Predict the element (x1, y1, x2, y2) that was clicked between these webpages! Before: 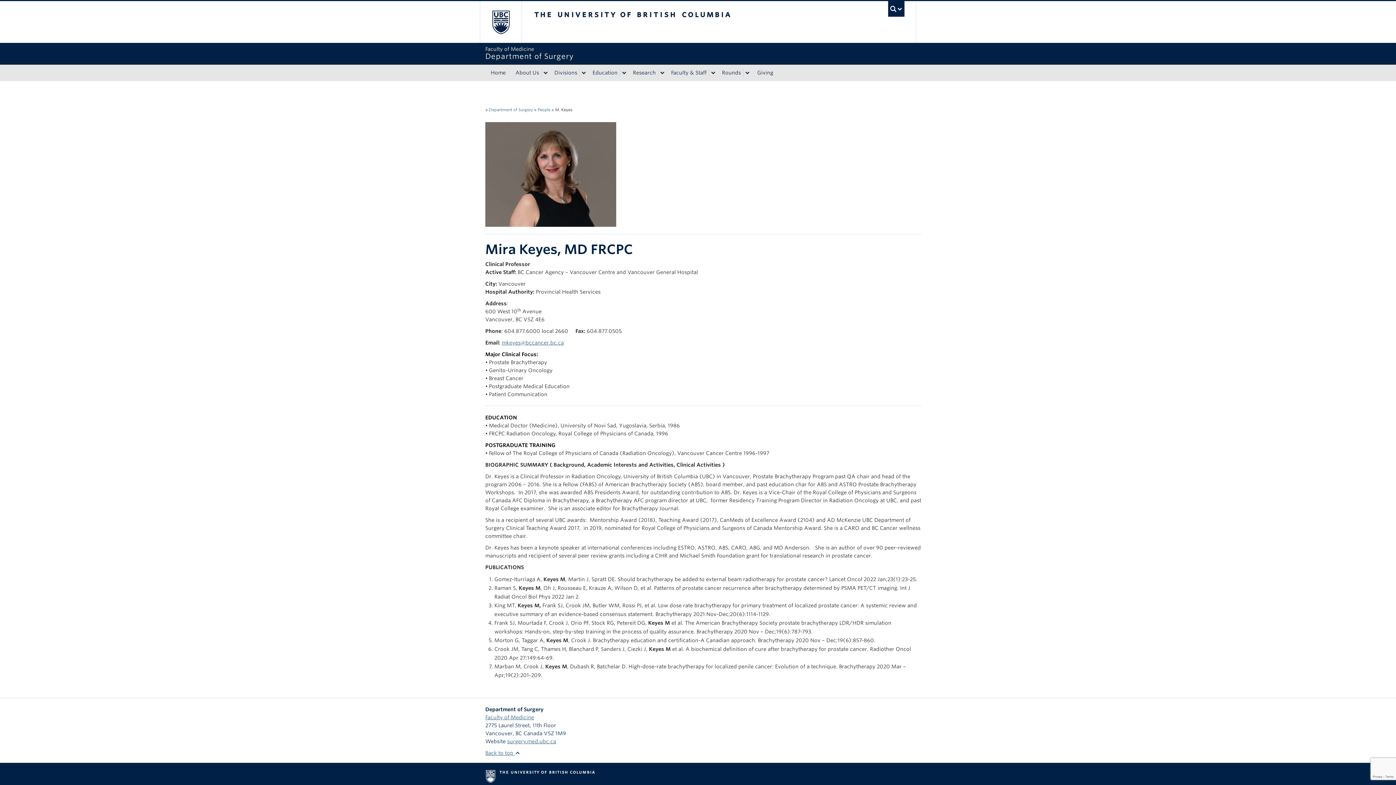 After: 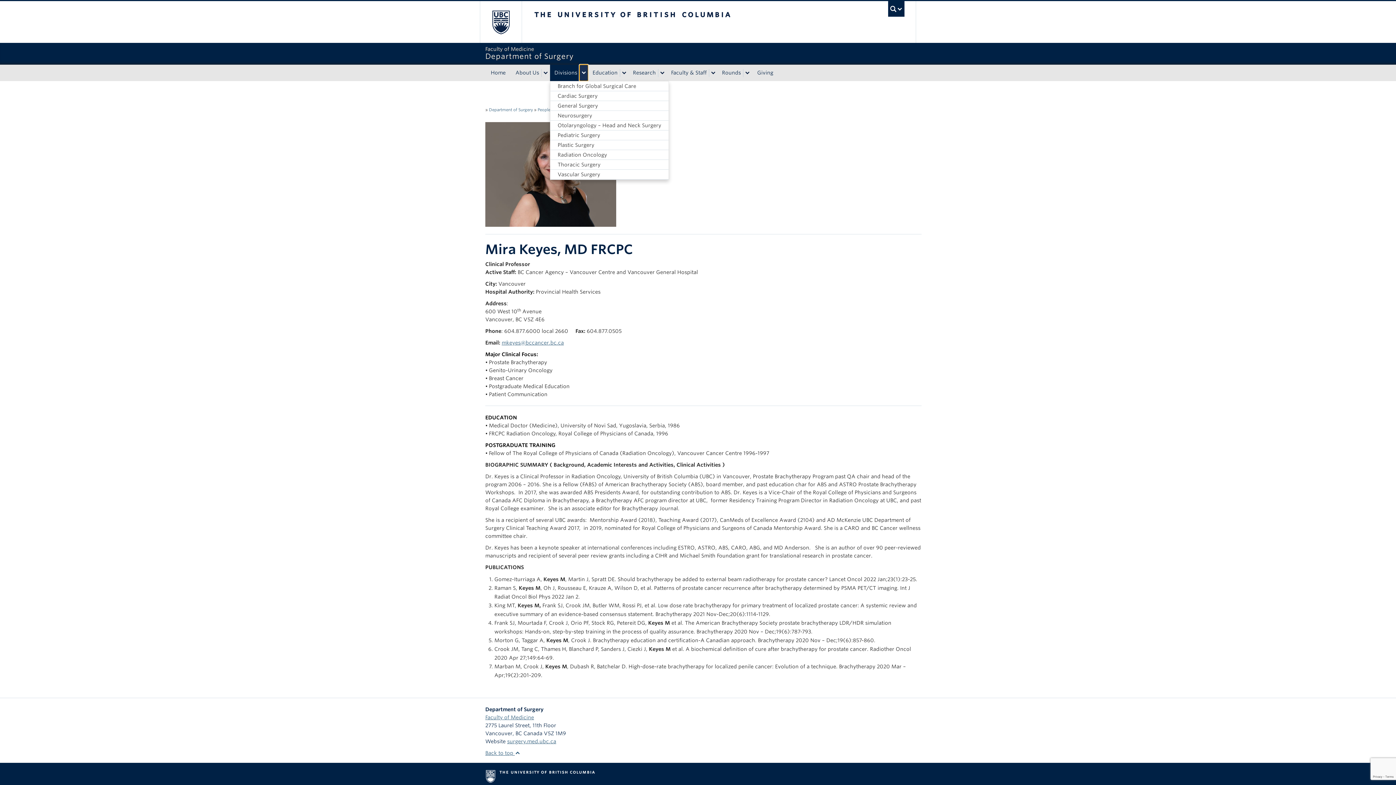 Action: label: expand Divisions menu bbox: (579, 68, 588, 76)